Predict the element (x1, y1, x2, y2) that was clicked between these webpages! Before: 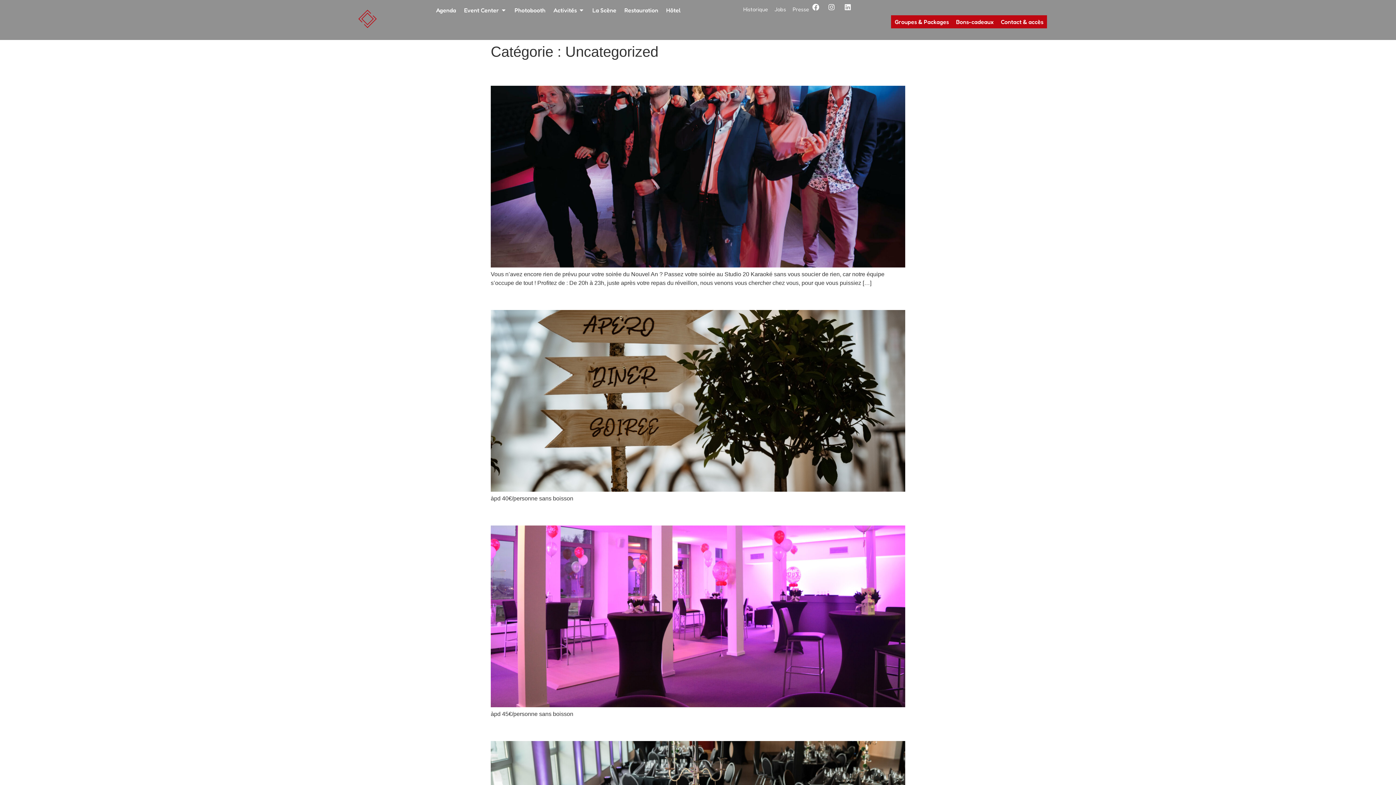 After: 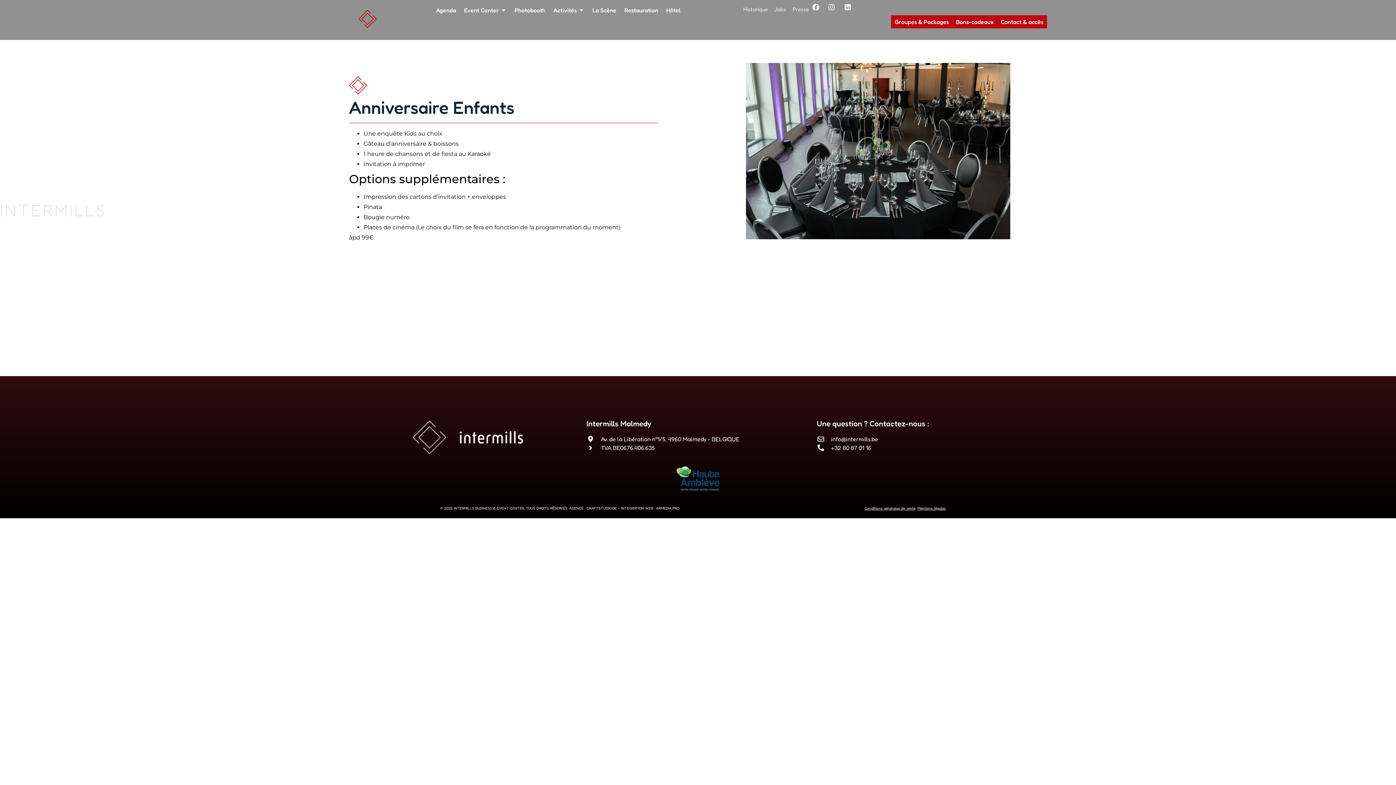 Action: label: Anniversaire Enfants bbox: (490, 722, 598, 735)